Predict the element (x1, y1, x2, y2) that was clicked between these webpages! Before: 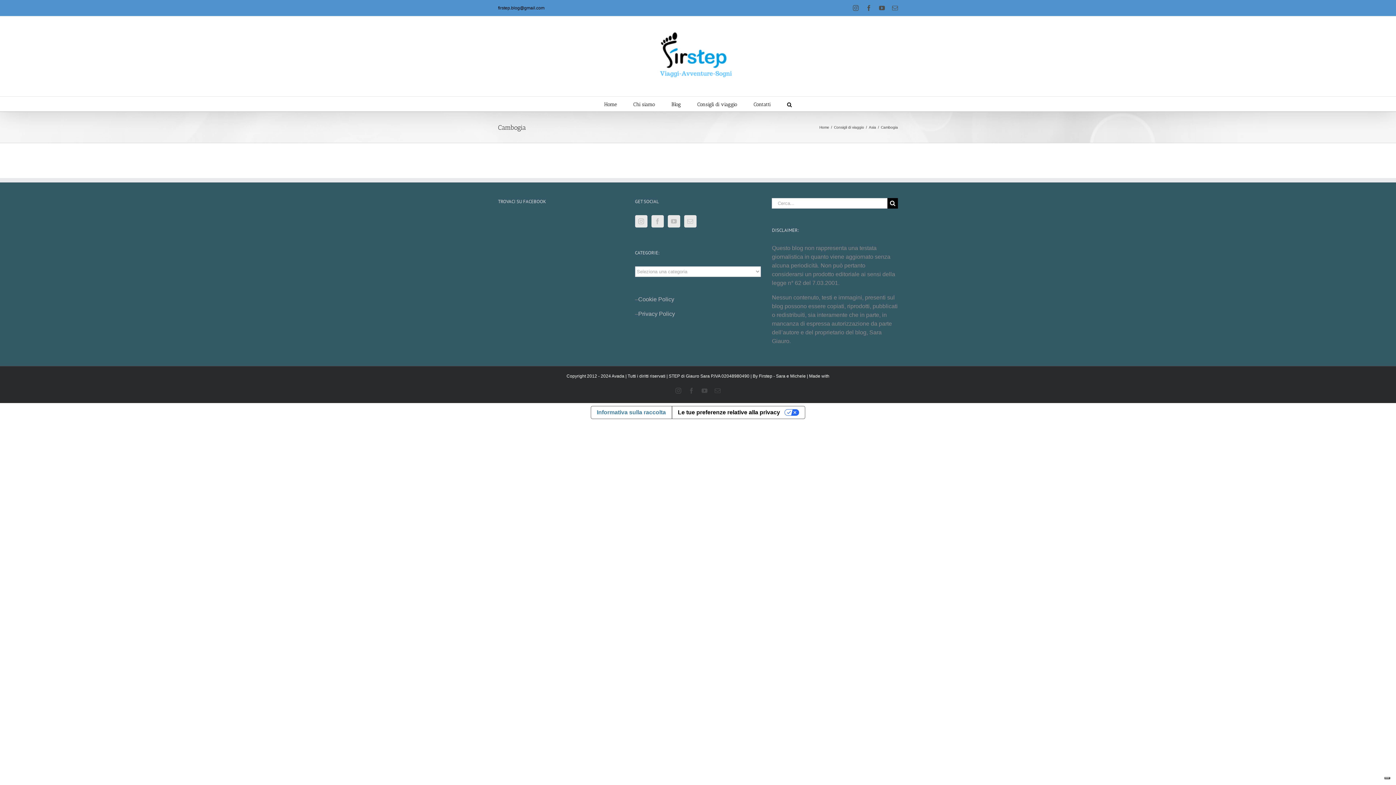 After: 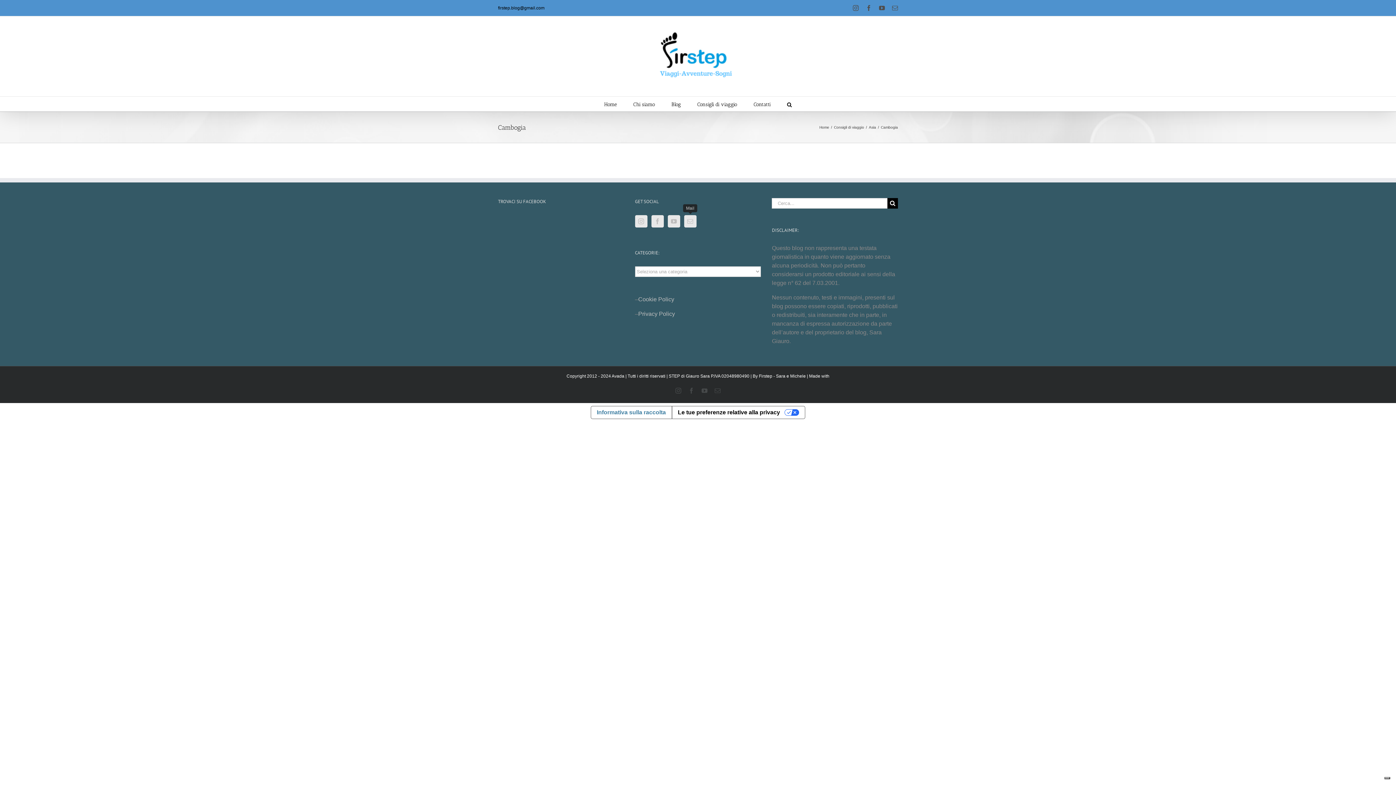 Action: label: Mail bbox: (684, 215, 696, 227)